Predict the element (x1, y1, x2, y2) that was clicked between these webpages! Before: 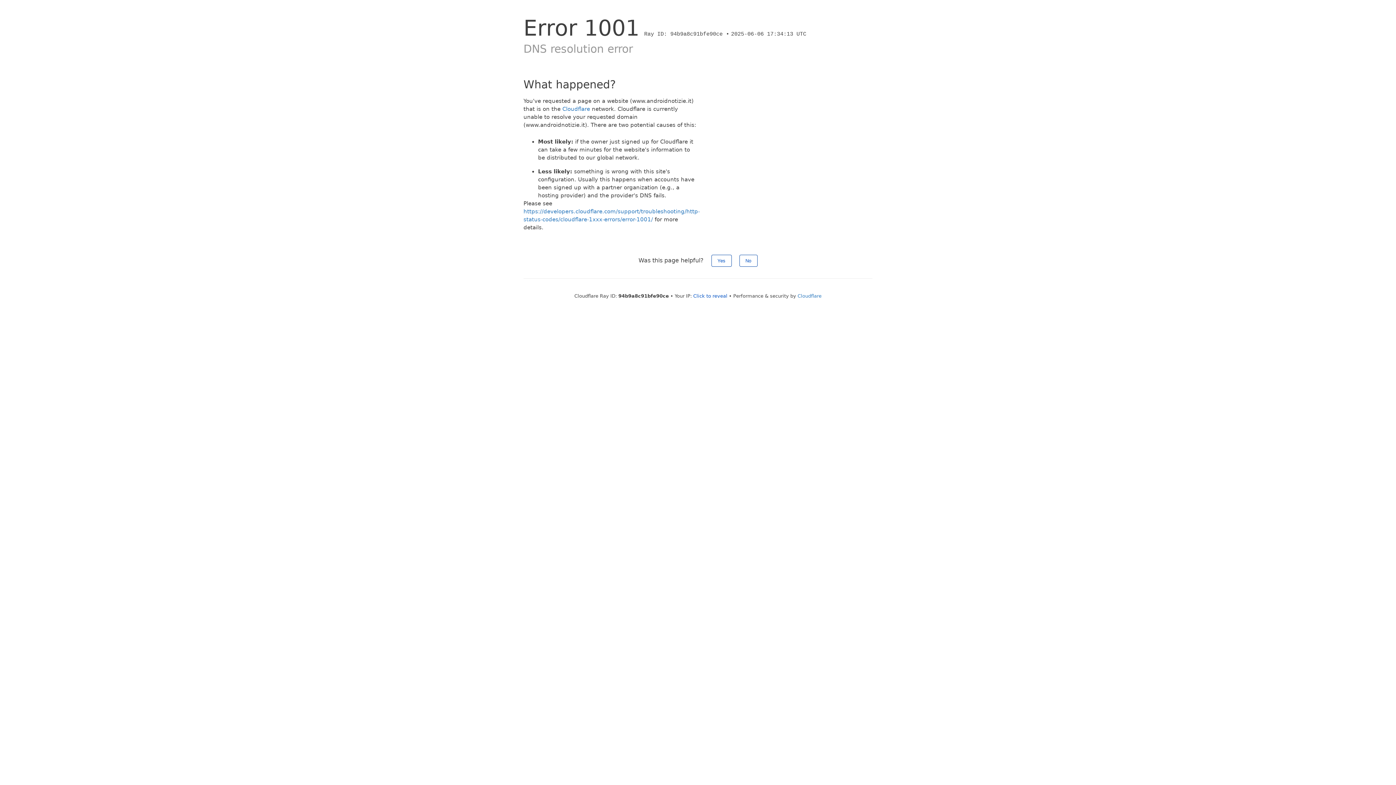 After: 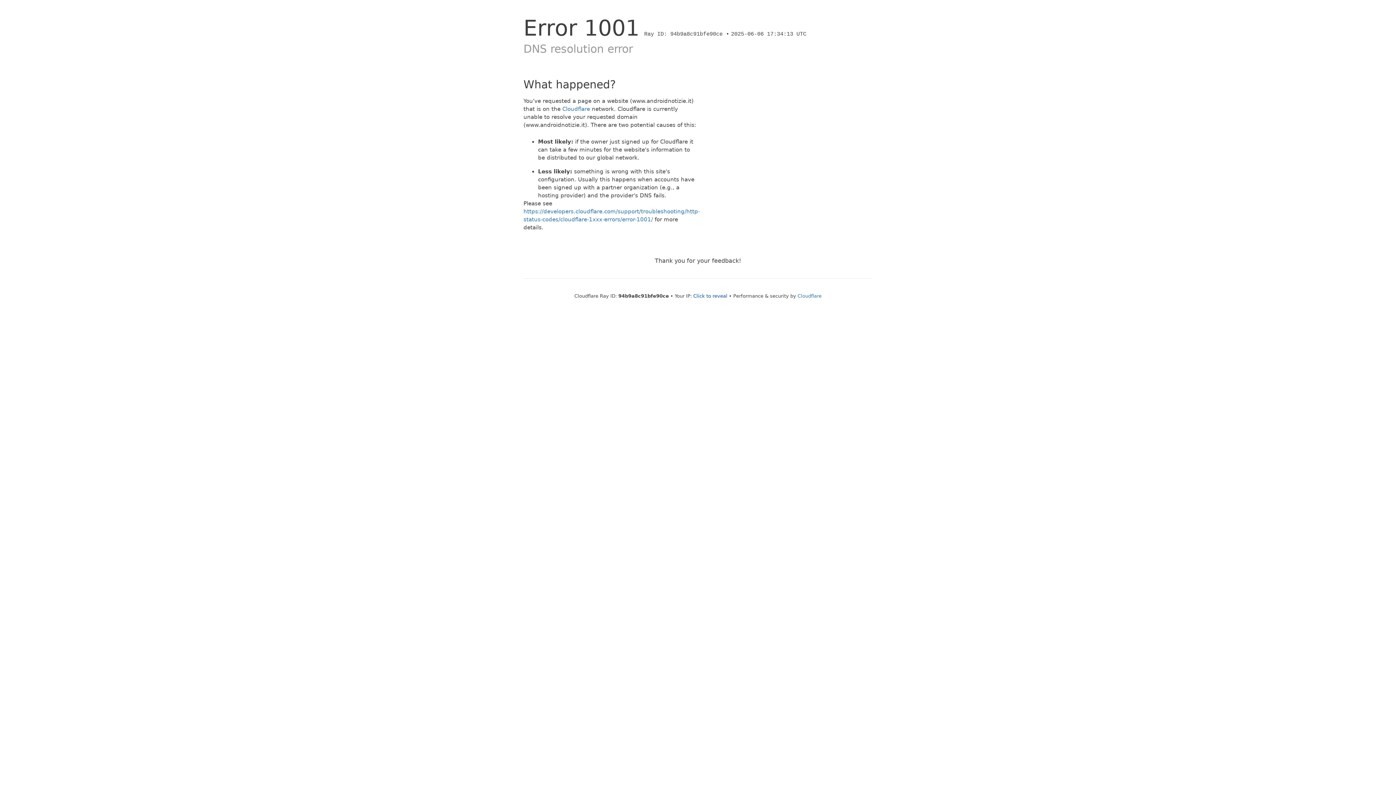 Action: bbox: (739, 254, 757, 266) label: No